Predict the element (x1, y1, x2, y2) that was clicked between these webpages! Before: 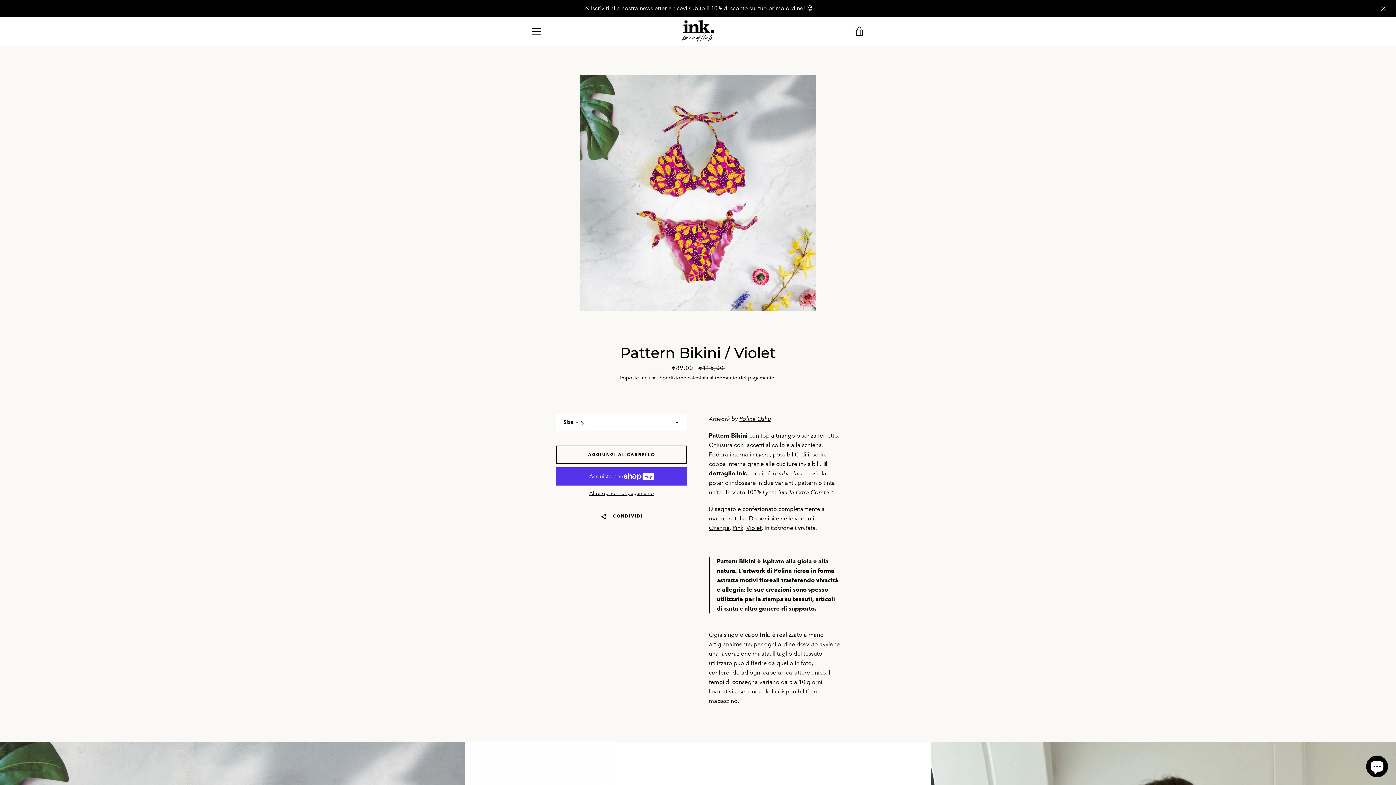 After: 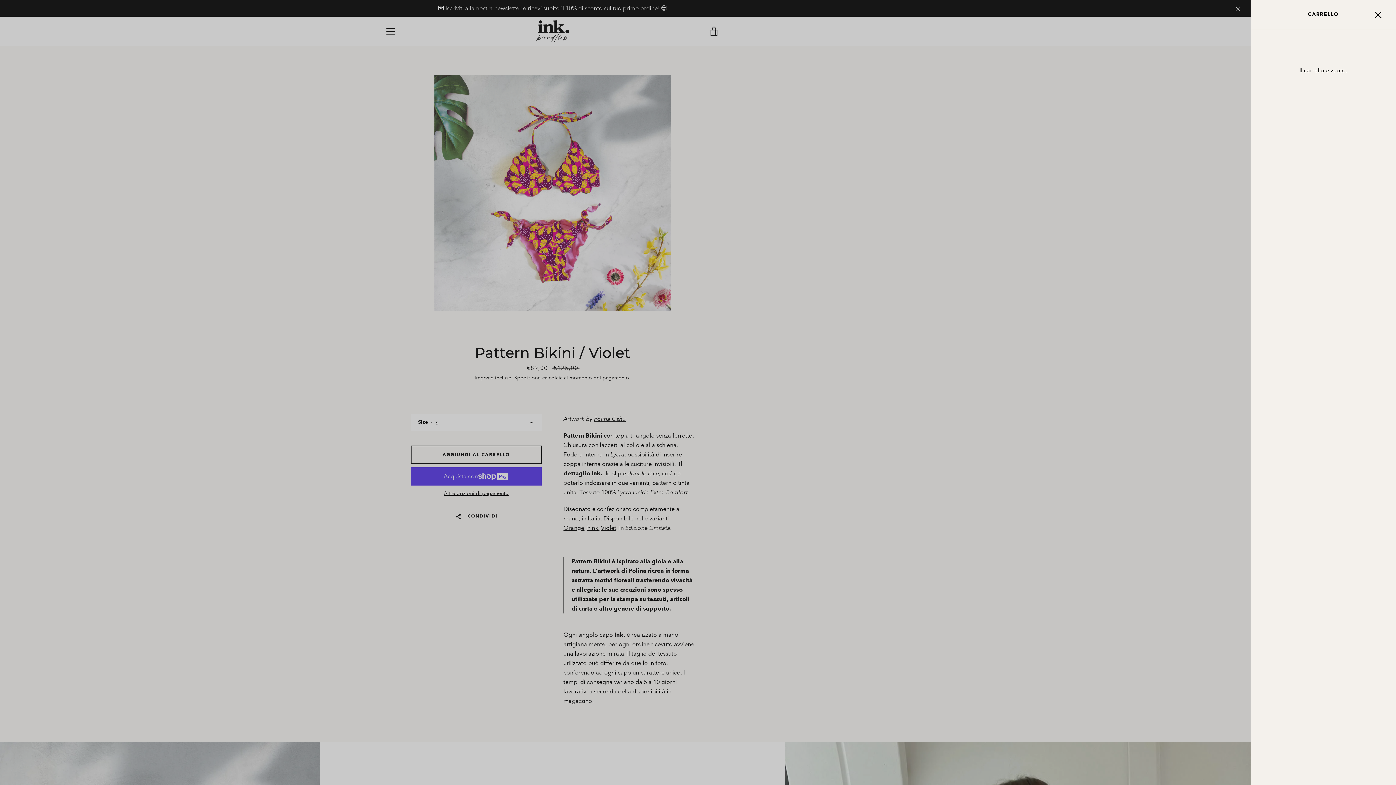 Action: bbox: (850, 22, 869, 40) label: VISUALIZZA CARRELLO